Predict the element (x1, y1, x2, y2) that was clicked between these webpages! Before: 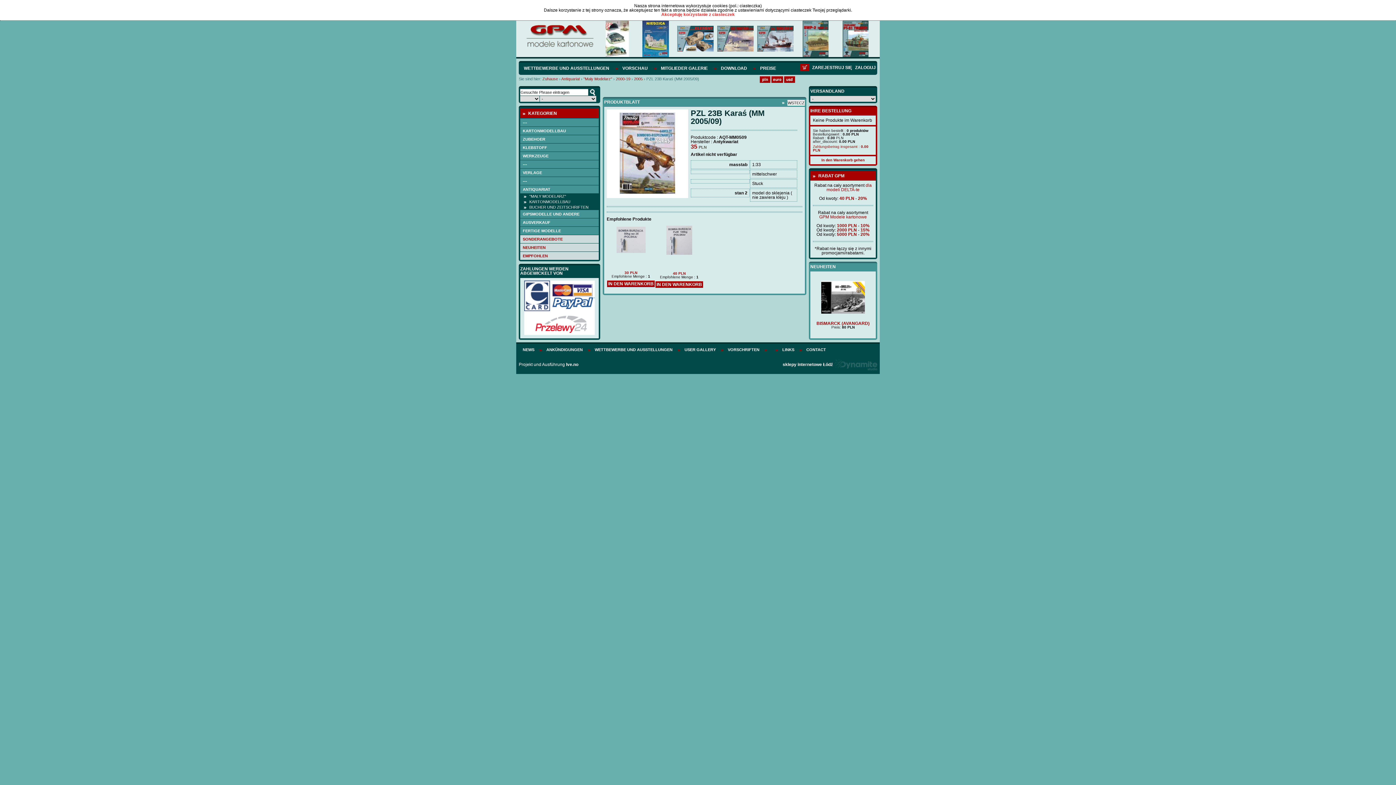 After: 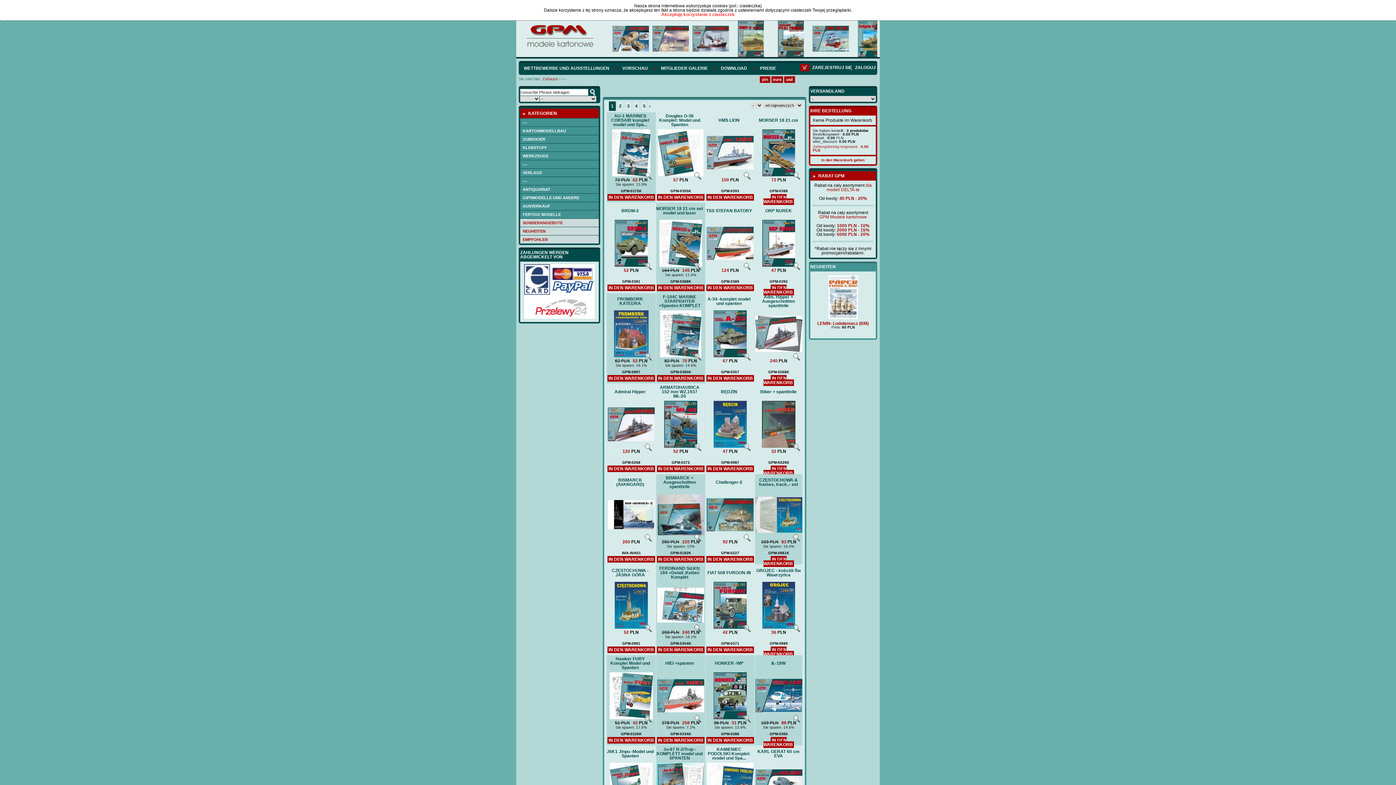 Action: bbox: (520, 252, 598, 260) label: EMPFOHLEN